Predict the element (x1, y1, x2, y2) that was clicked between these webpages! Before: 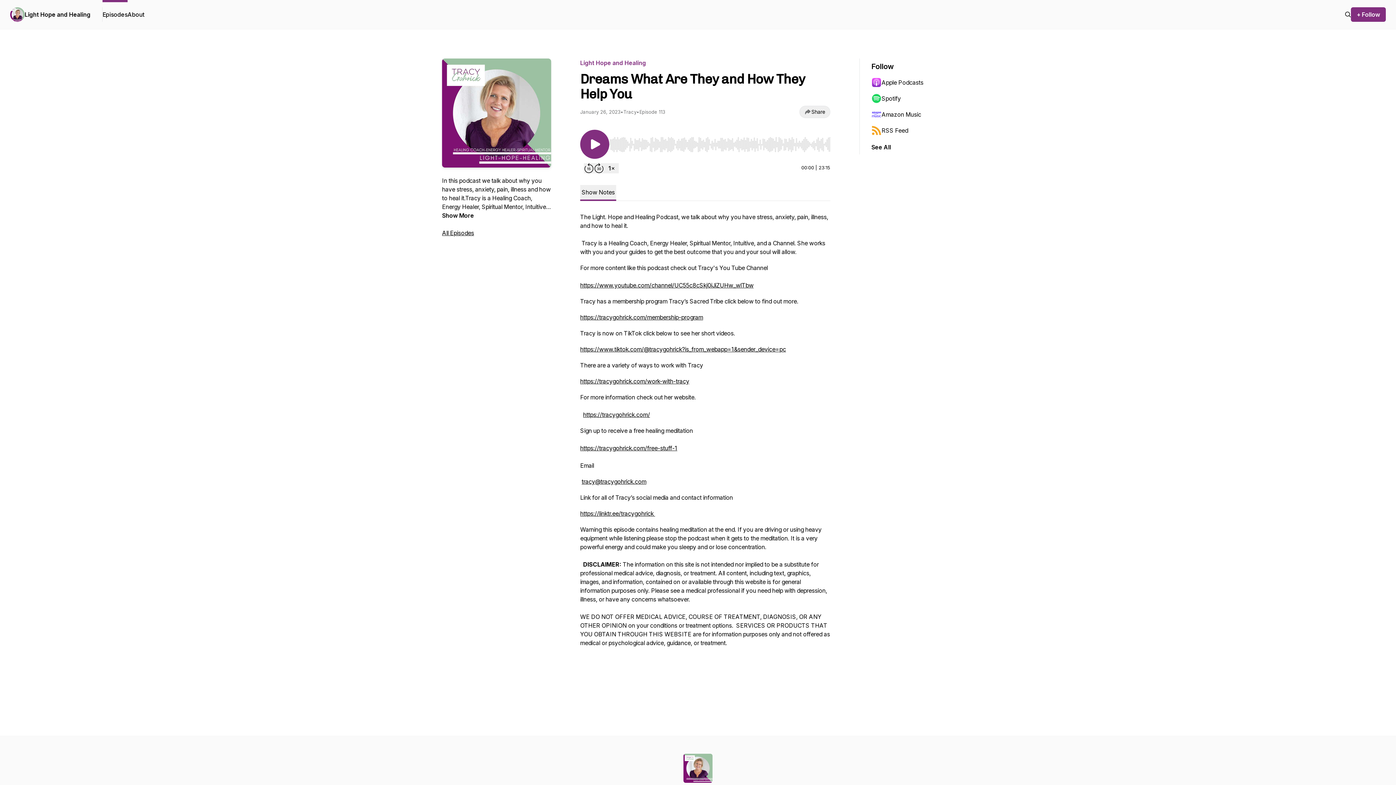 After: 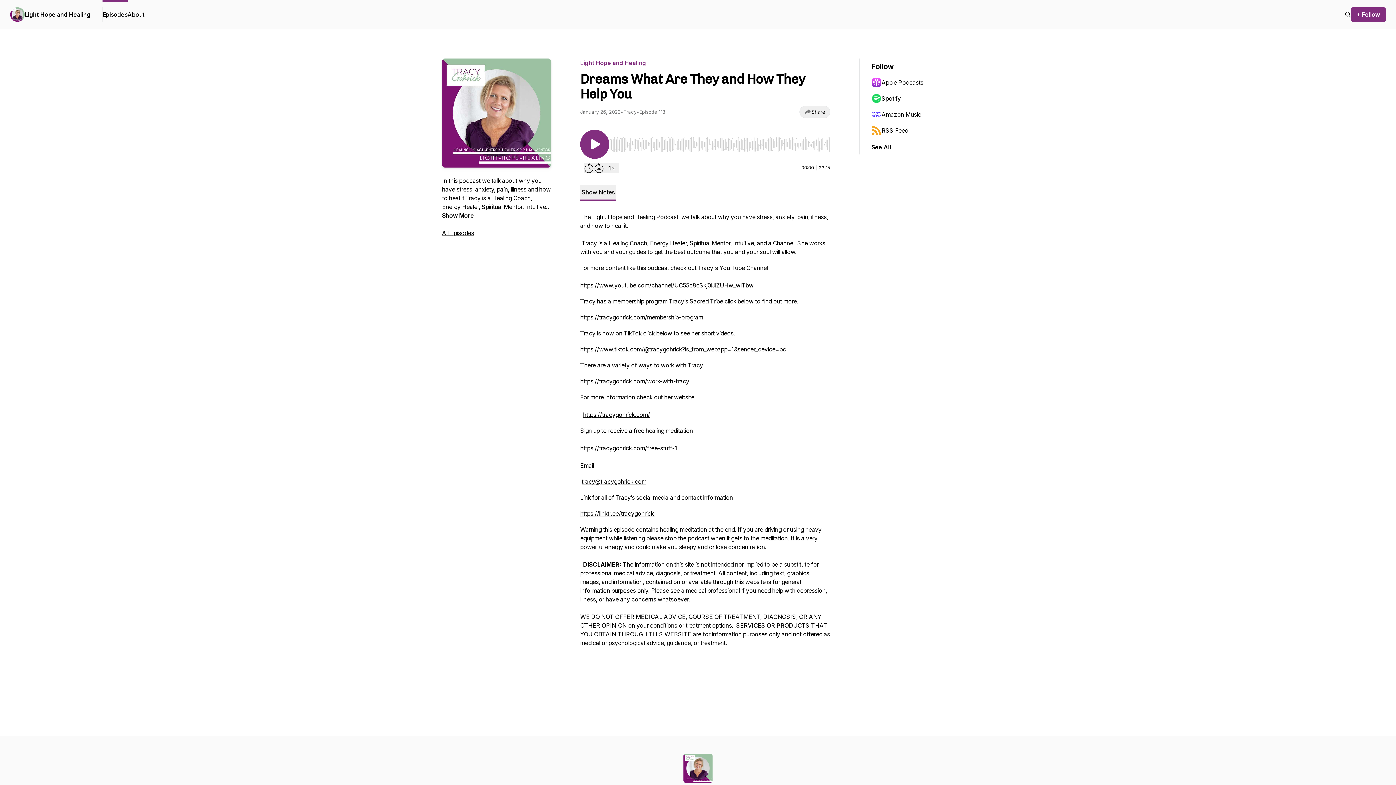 Action: bbox: (580, 444, 677, 452) label: https://tracygohrick.com/free-stuff-1